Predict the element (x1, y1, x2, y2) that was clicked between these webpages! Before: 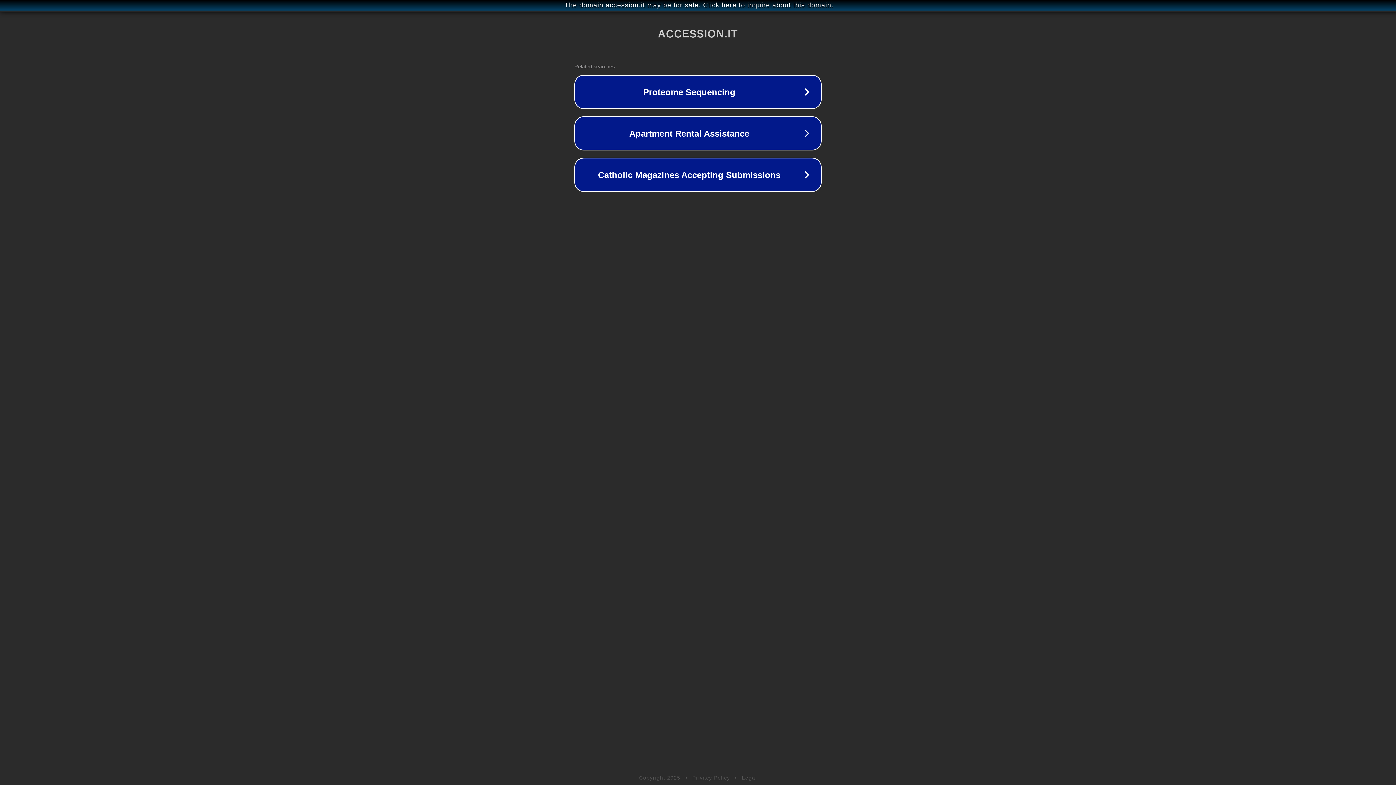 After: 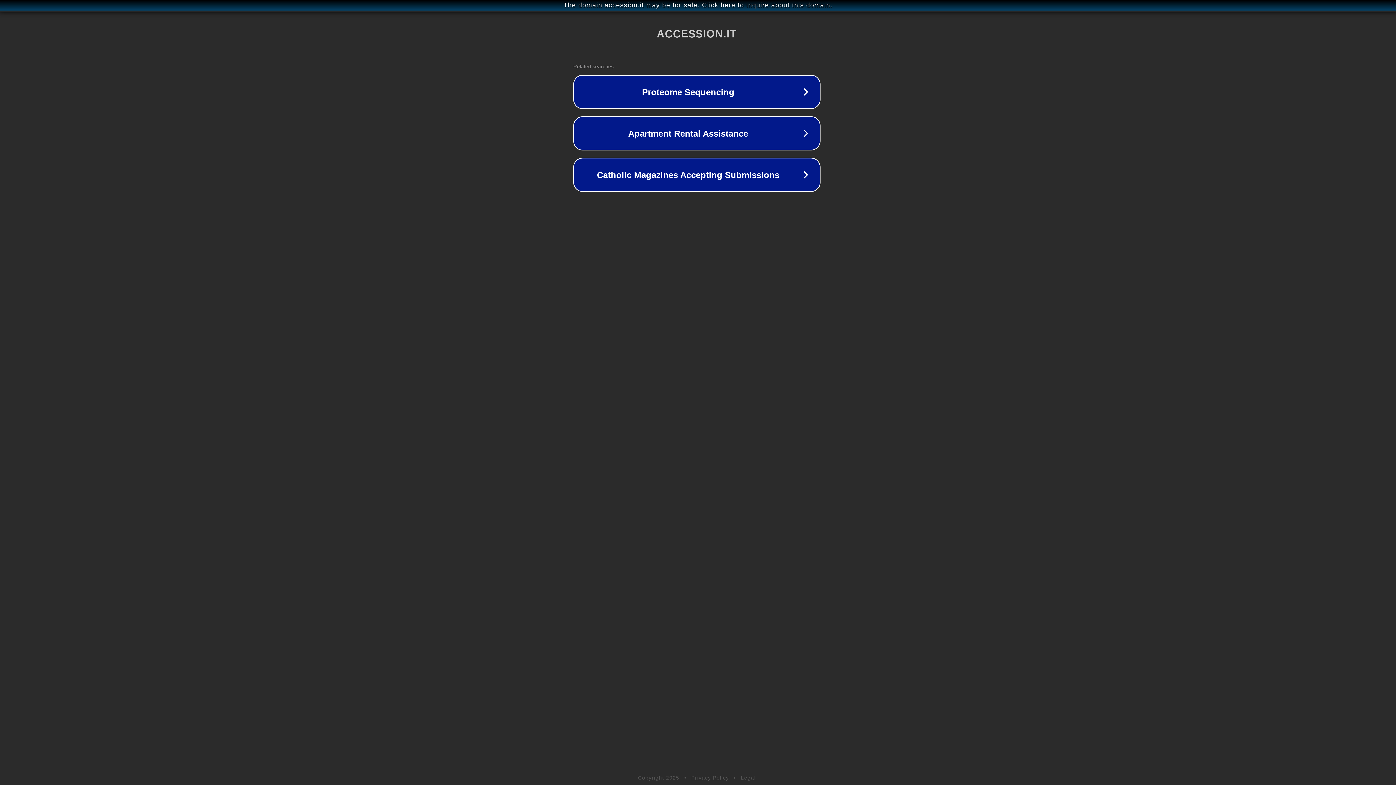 Action: bbox: (1, 1, 1397, 9) label: The domain accession.it may be for sale. Click here to inquire about this domain.